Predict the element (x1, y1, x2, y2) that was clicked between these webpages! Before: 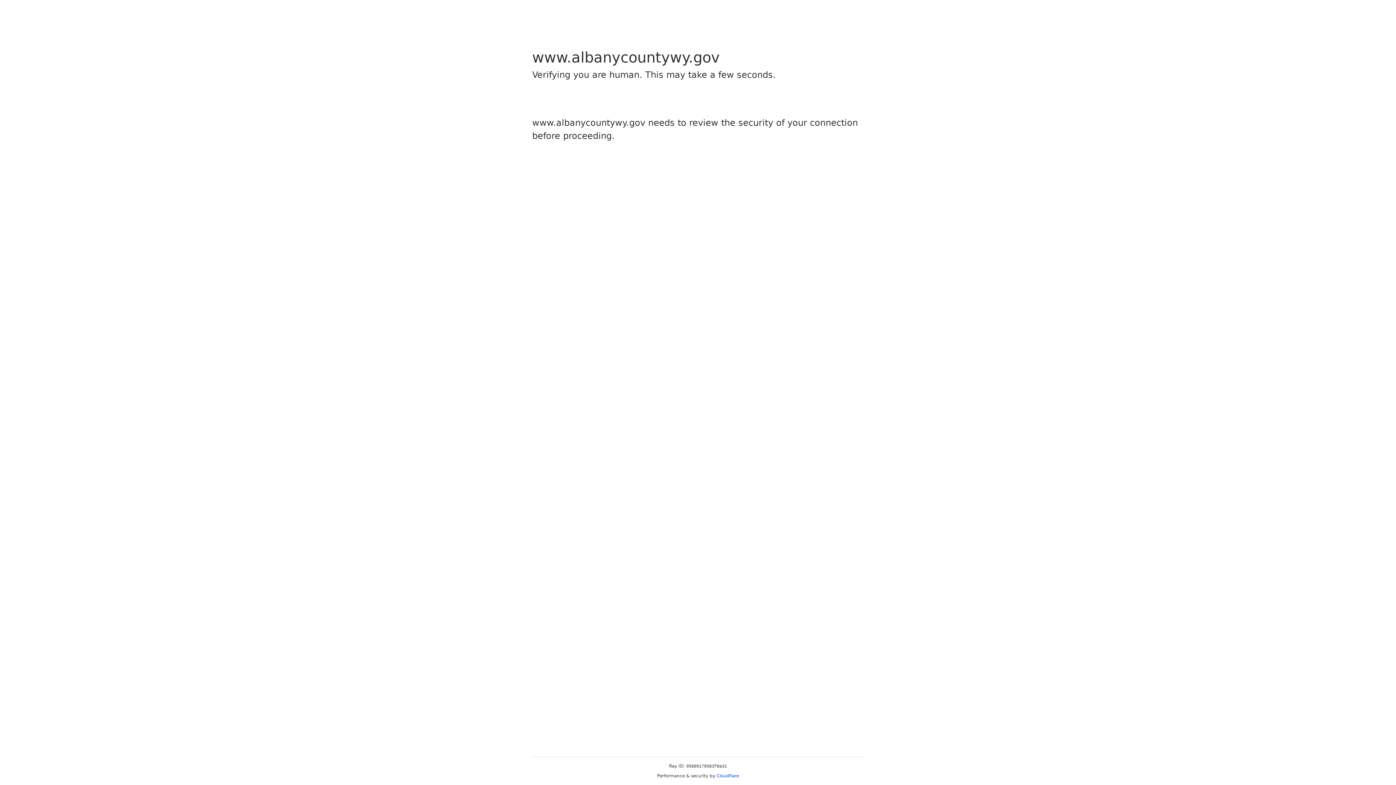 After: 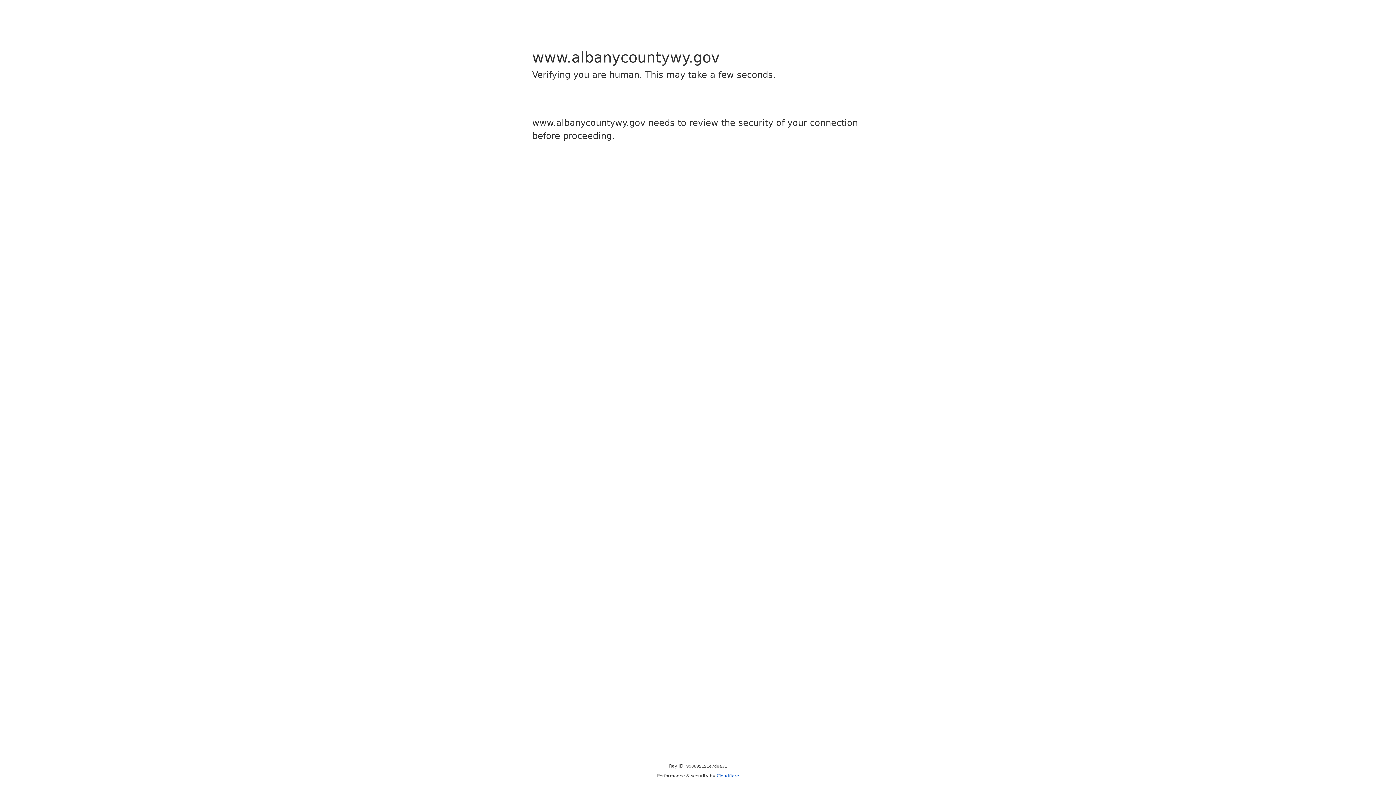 Action: label: Cloudflare bbox: (716, 773, 739, 778)